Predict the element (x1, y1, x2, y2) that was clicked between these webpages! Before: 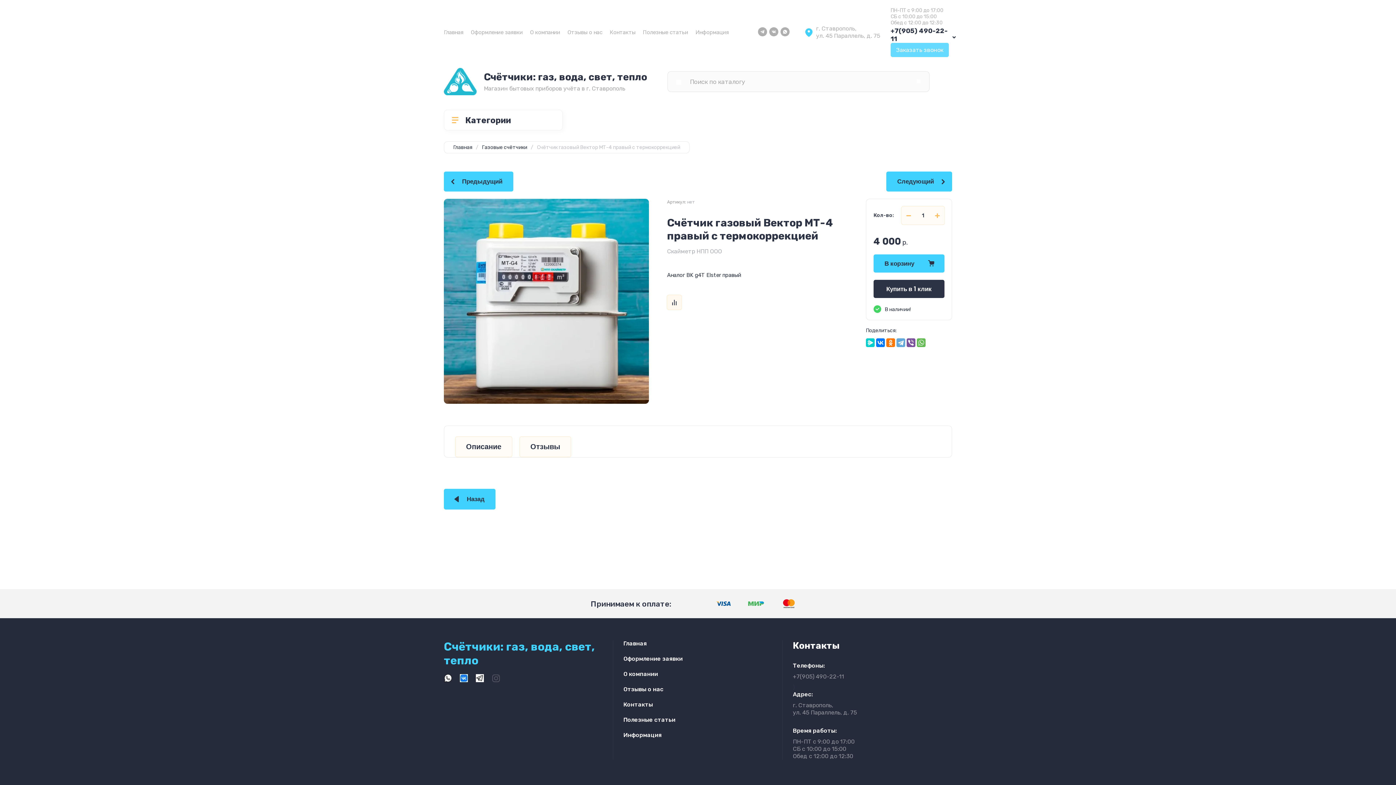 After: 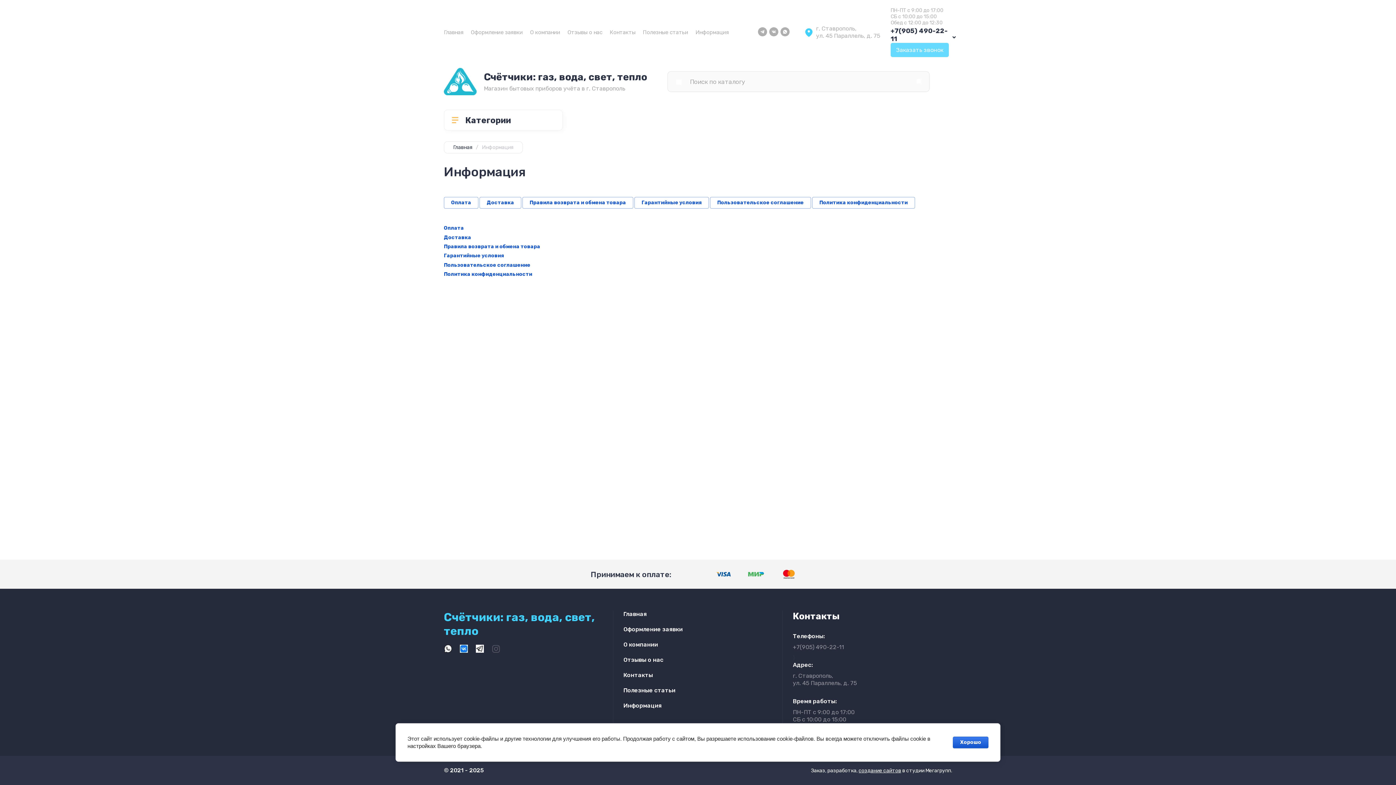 Action: bbox: (692, 21, 732, 42) label: Информация